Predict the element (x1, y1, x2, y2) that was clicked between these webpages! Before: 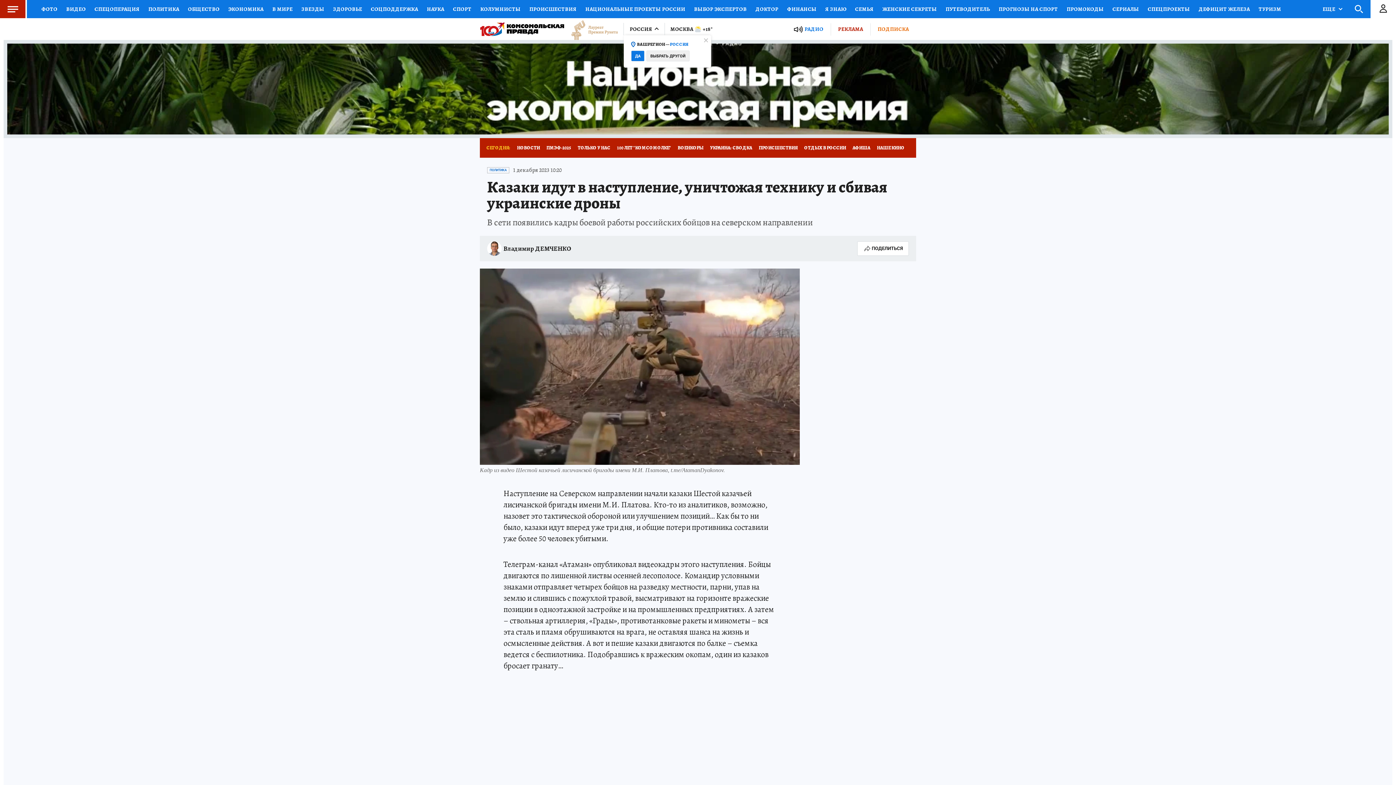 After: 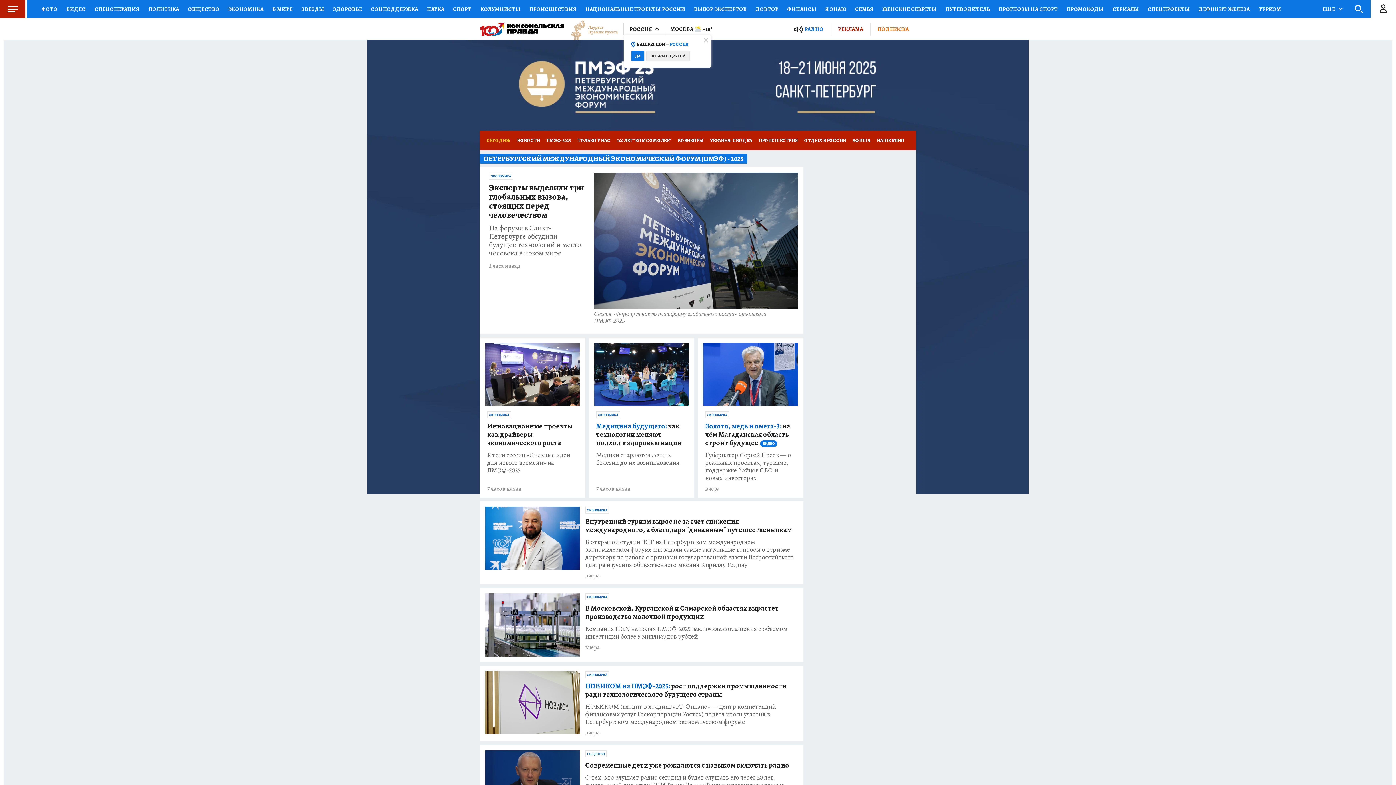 Action: label: ПМЭФ-2025 bbox: (543, 138, 574, 157)